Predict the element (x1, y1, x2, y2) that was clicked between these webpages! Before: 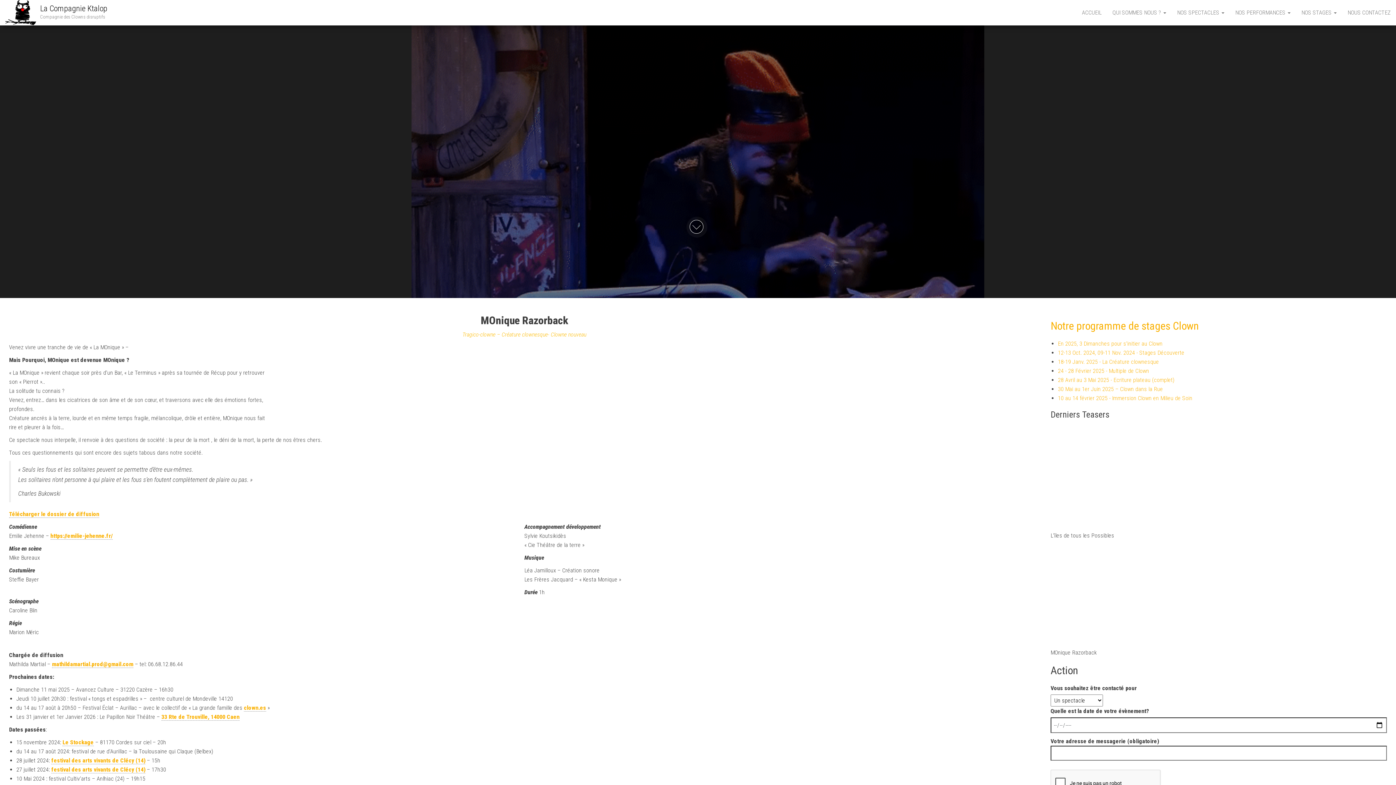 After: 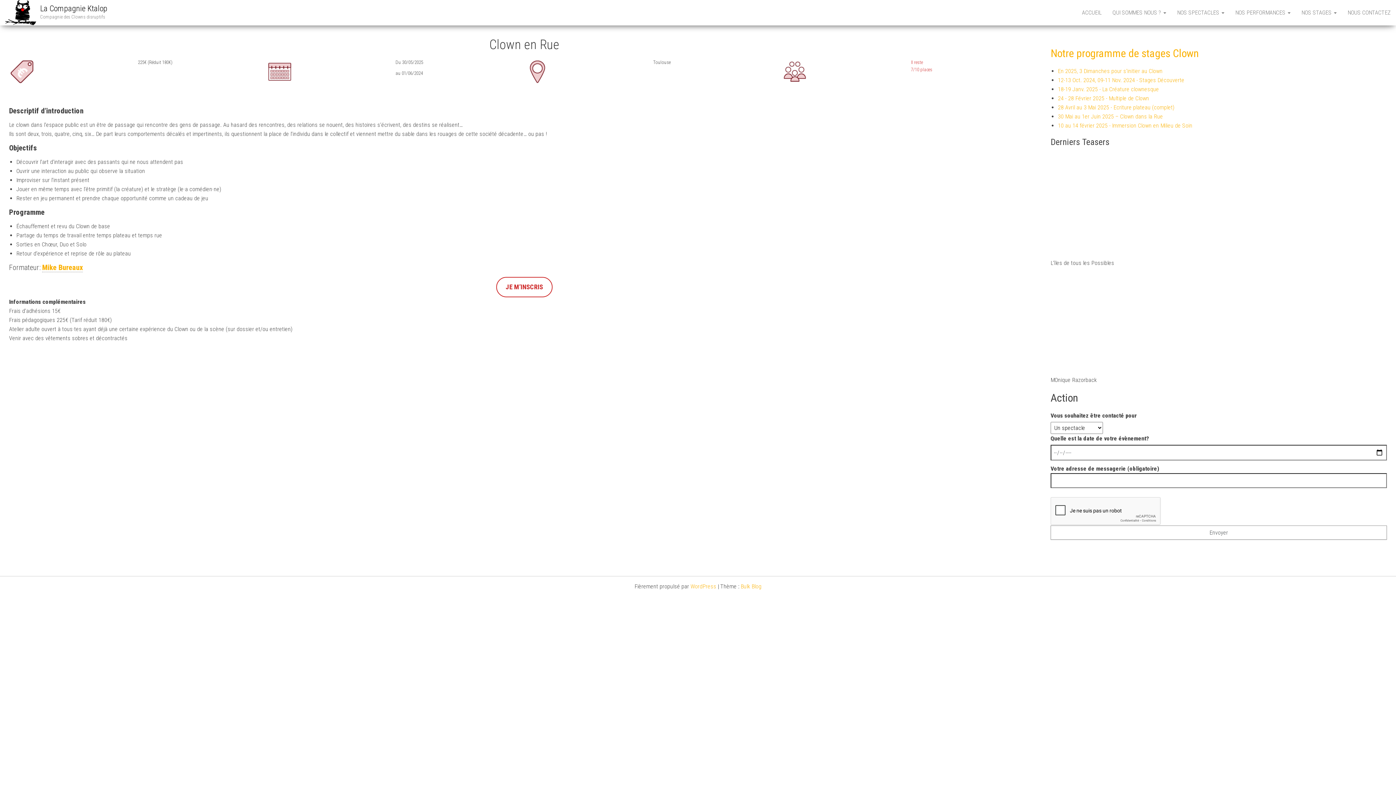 Action: label: 30 Mai au 1er Juin 2025 – Clown dans la Rue bbox: (1058, 385, 1163, 392)